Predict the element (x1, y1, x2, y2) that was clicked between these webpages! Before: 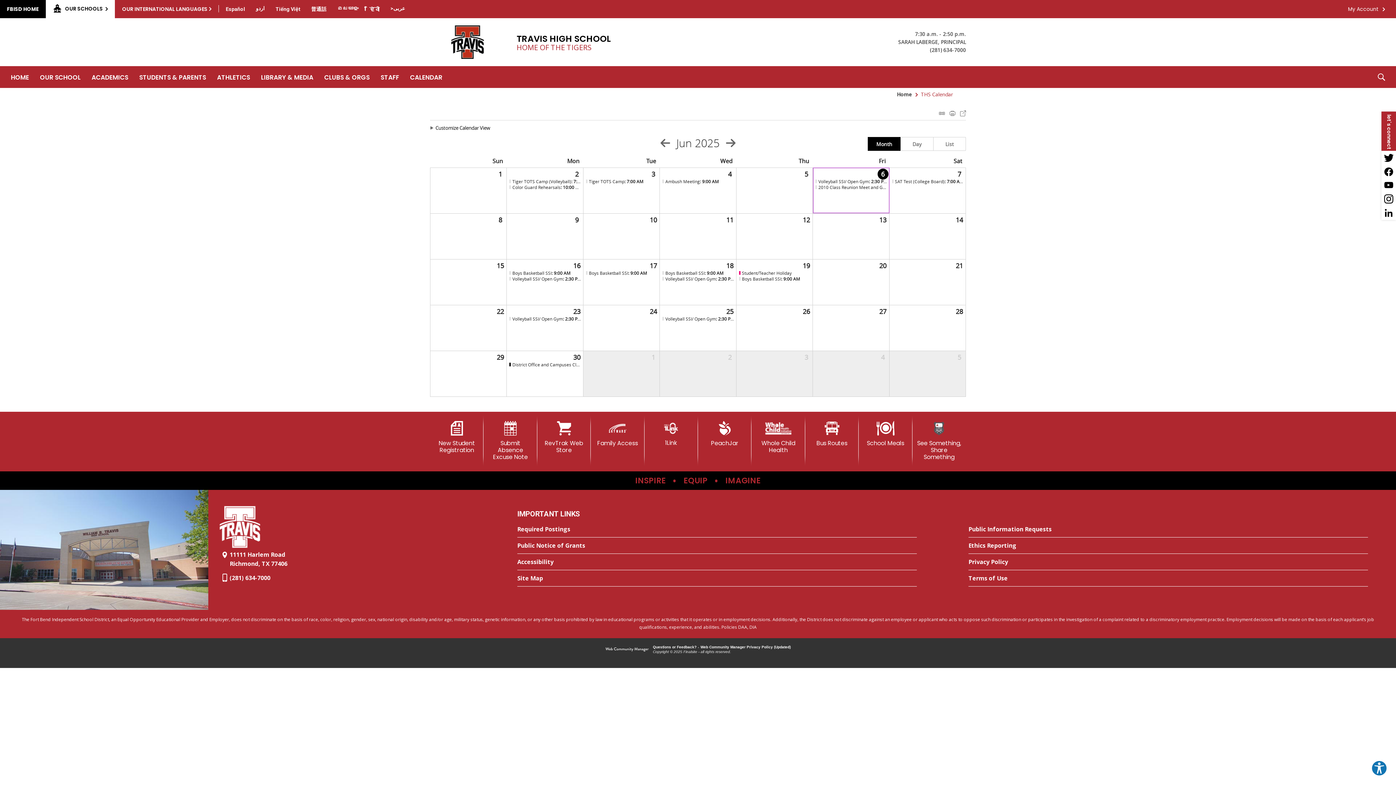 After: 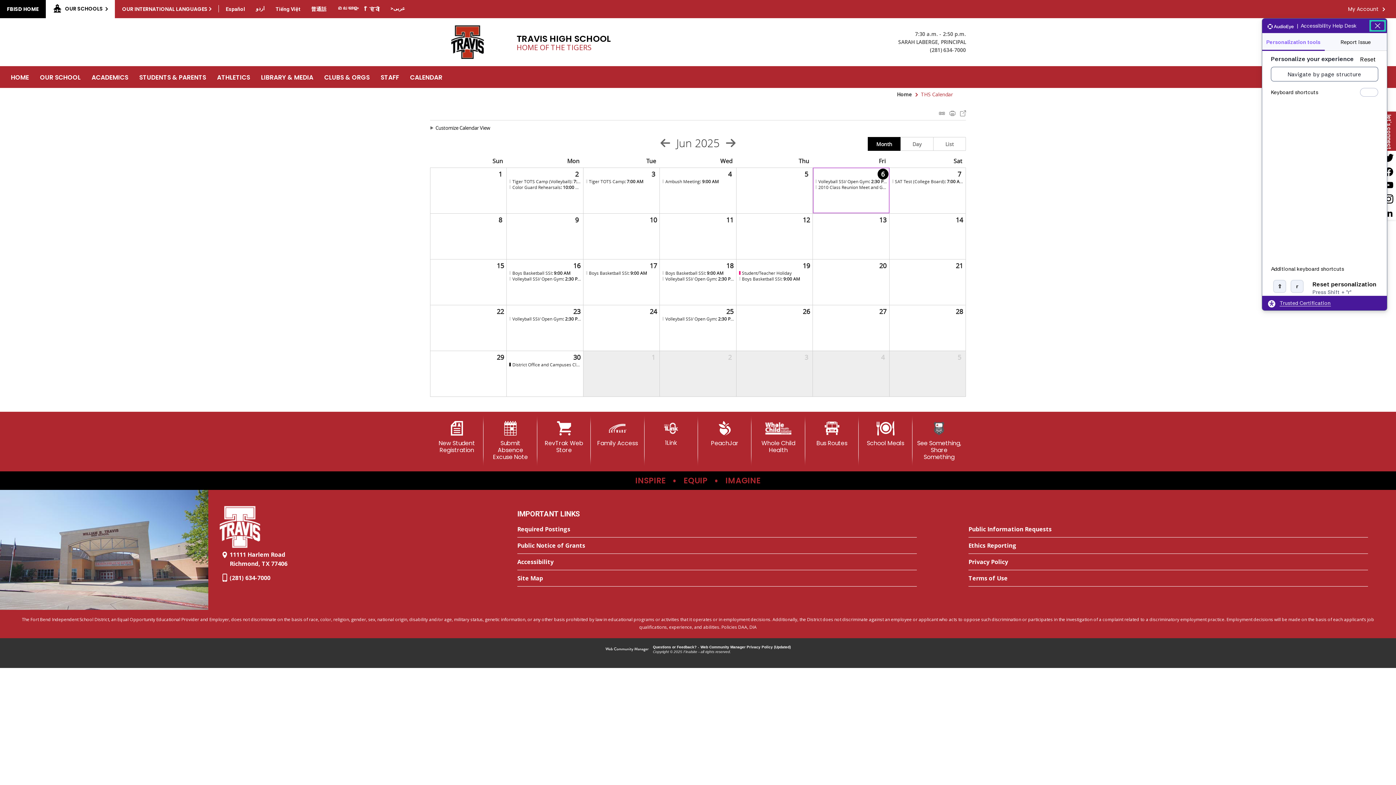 Action: label: Explore your accessibility options bbox: (1371, 760, 1387, 776)